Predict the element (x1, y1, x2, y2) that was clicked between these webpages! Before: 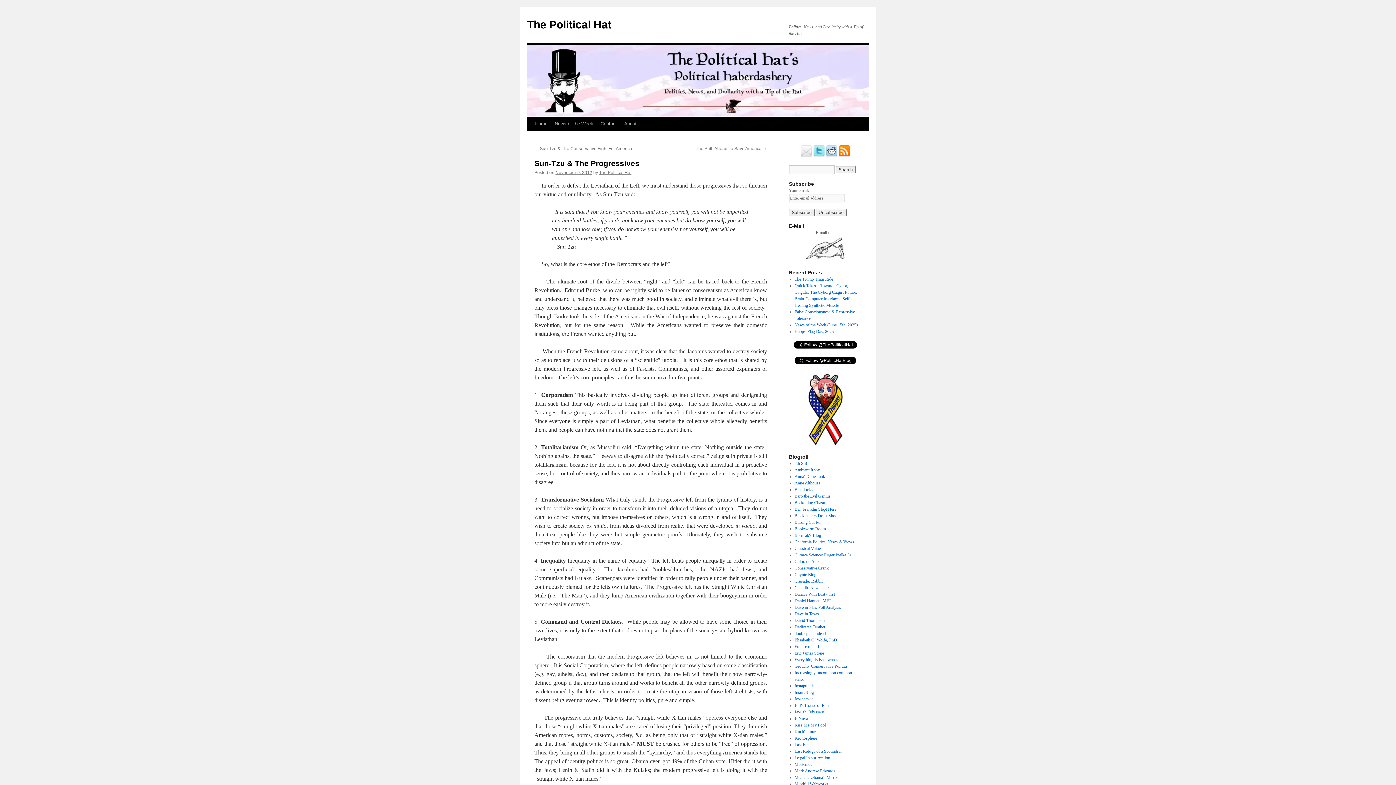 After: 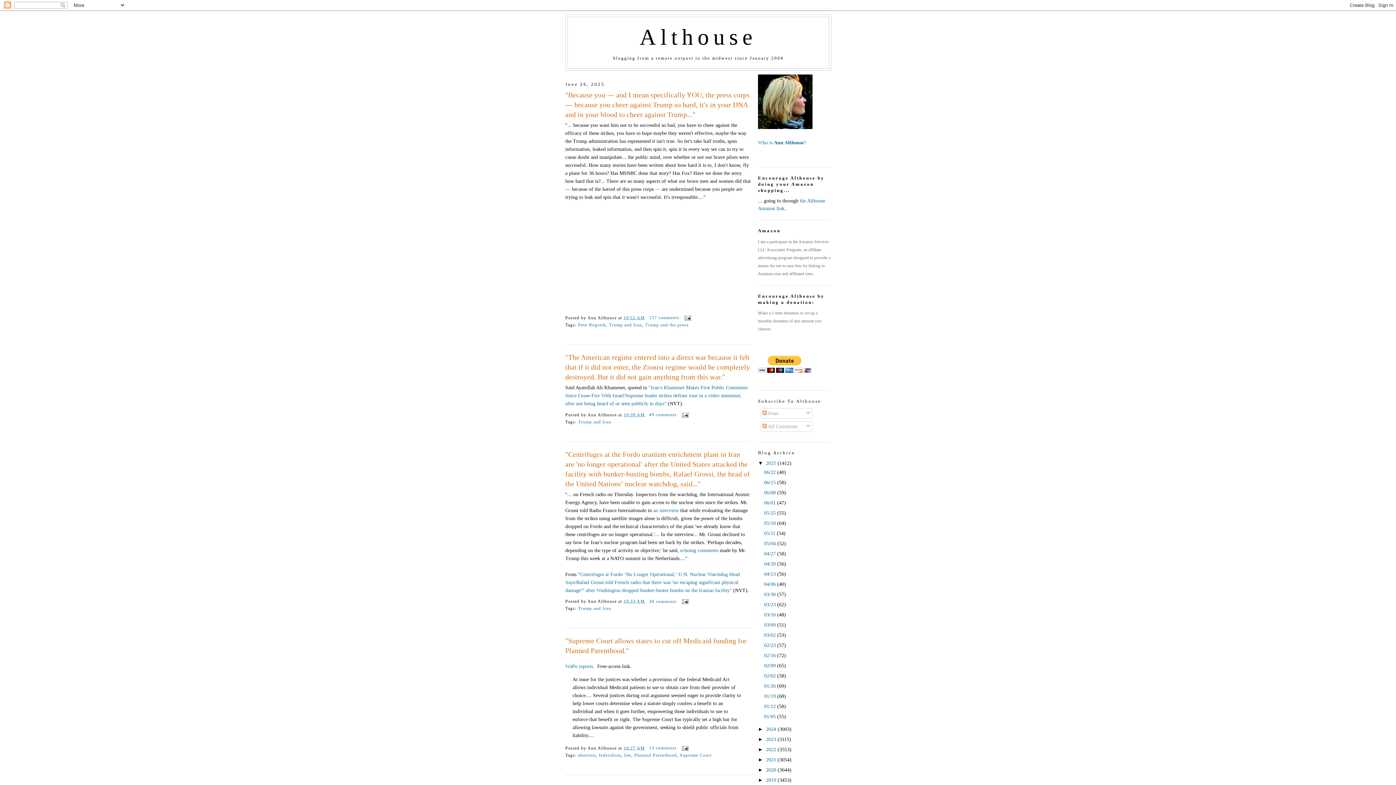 Action: bbox: (794, 480, 820, 485) label: Anne Althouse